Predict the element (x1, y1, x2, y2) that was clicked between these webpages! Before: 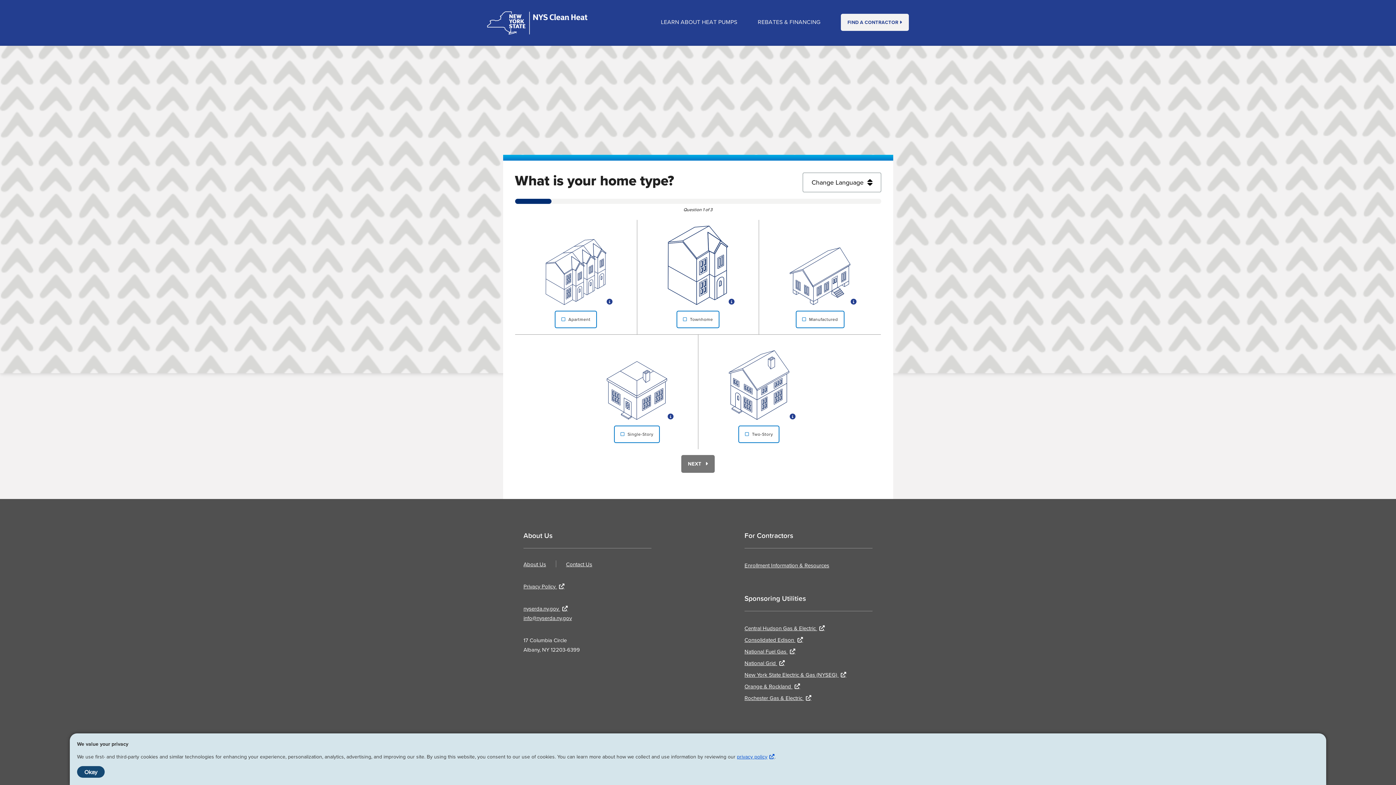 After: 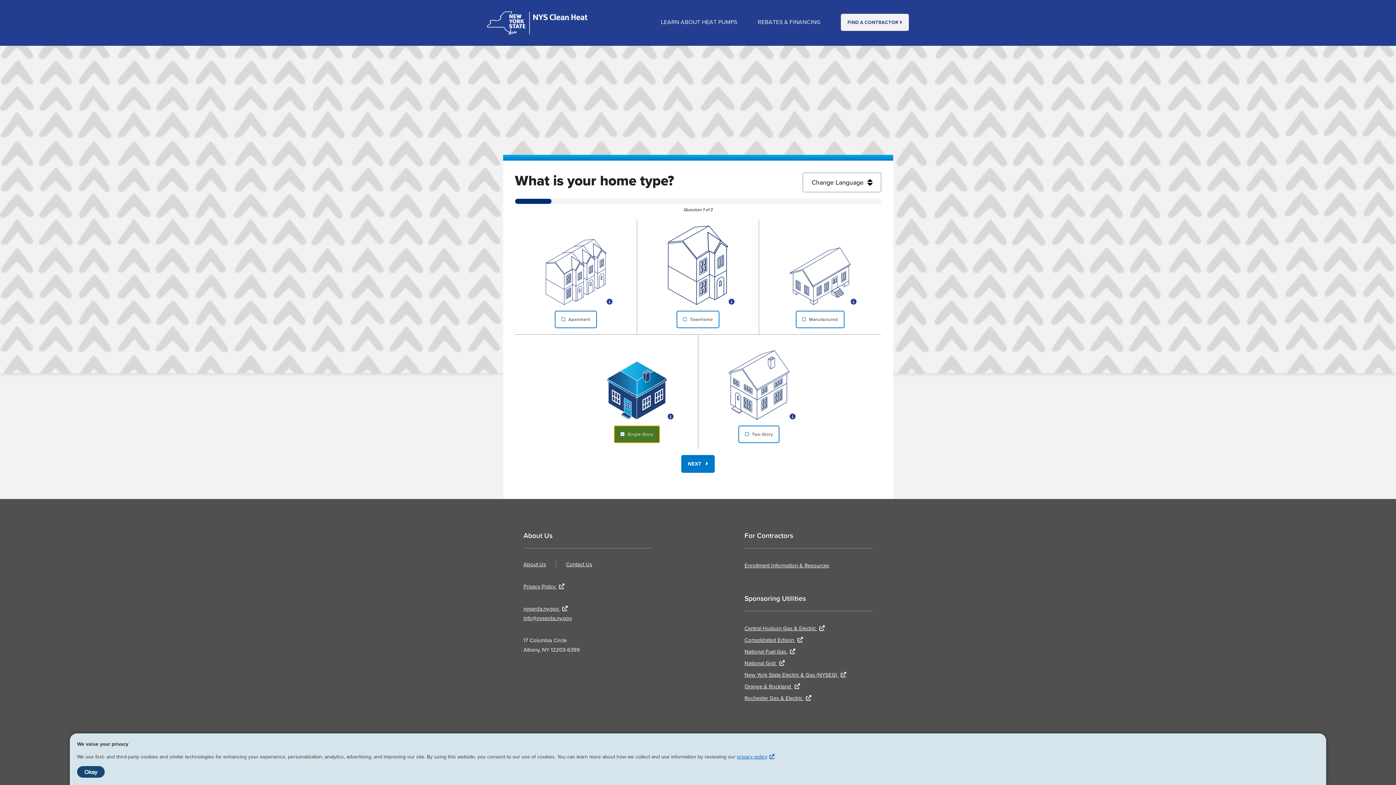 Action: bbox: (614, 425, 660, 443) label: Single-Story